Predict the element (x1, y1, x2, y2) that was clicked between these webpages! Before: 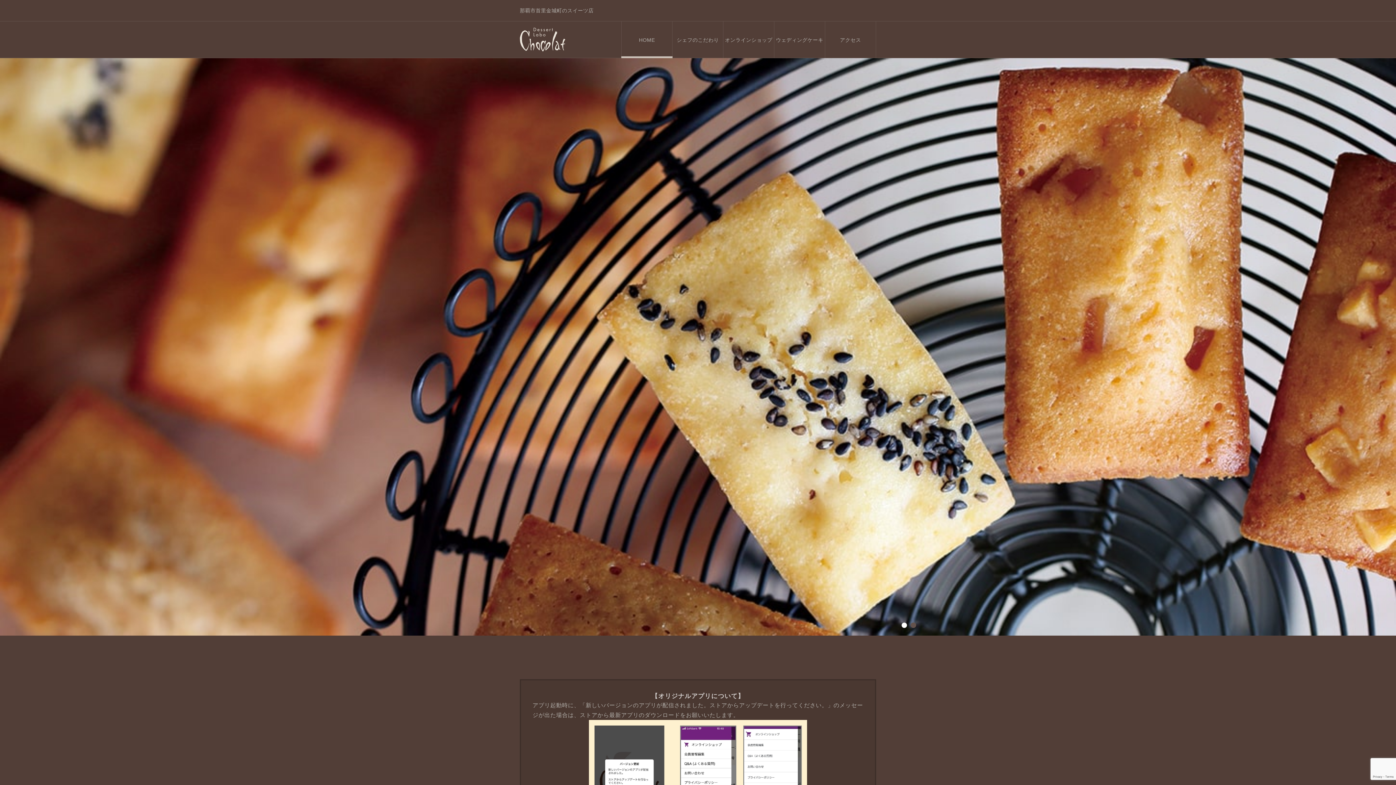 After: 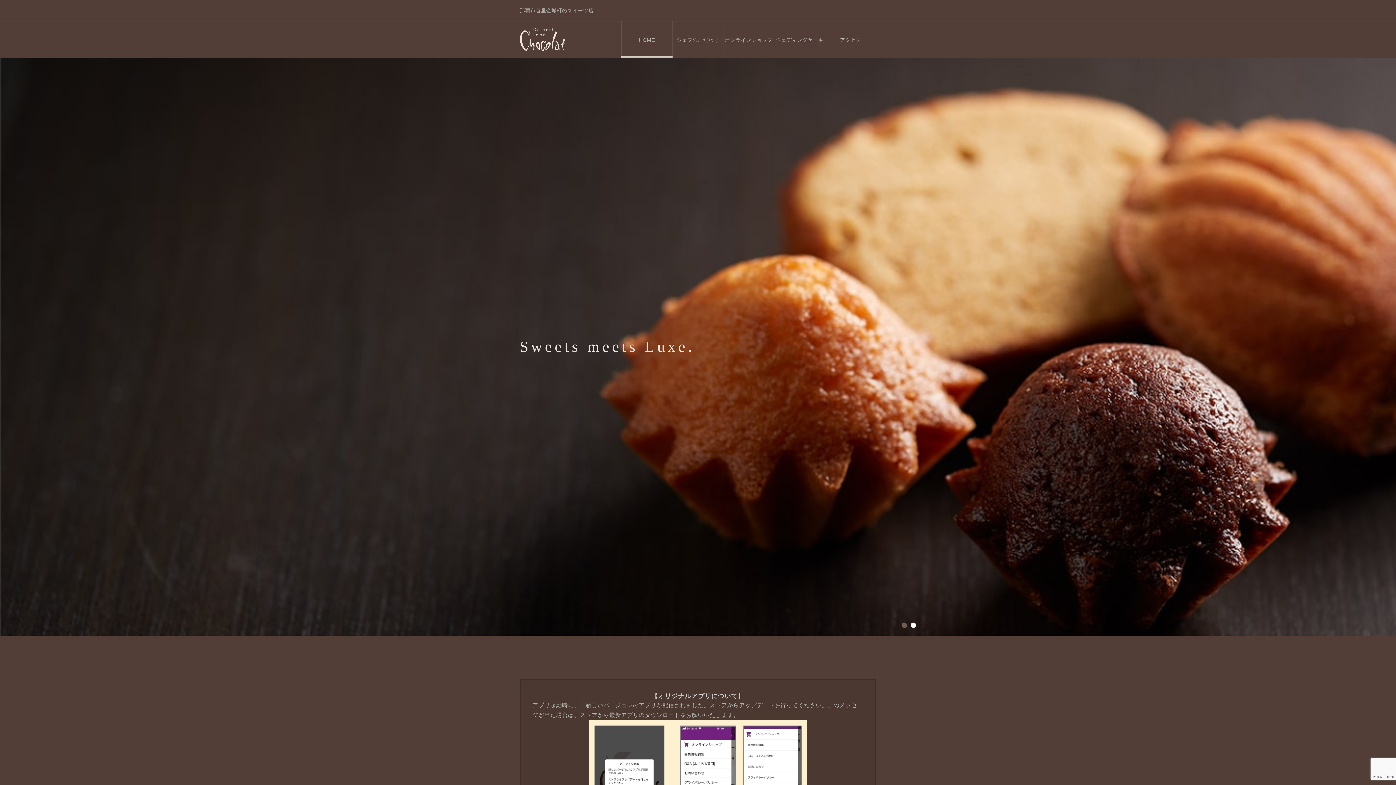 Action: bbox: (901, 622, 907, 628) label: 1